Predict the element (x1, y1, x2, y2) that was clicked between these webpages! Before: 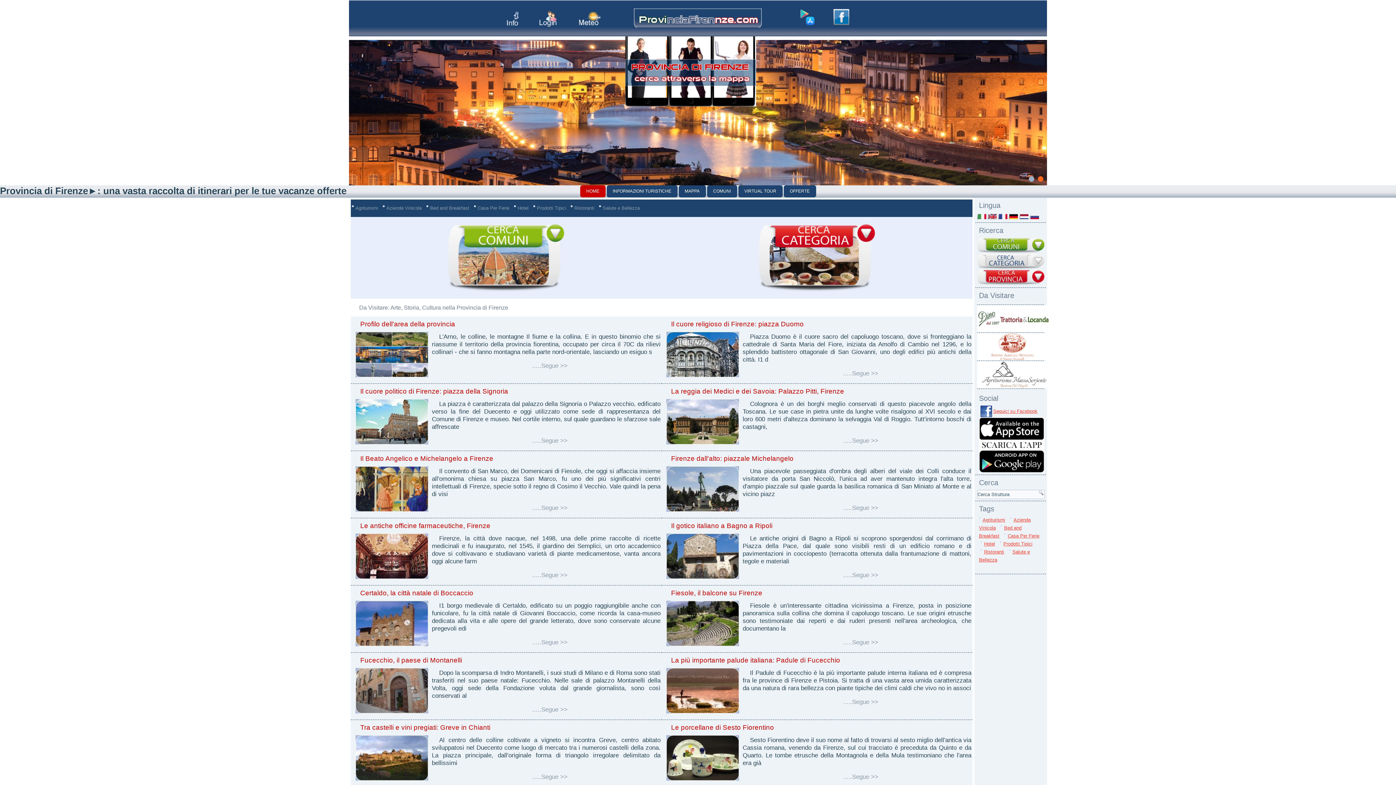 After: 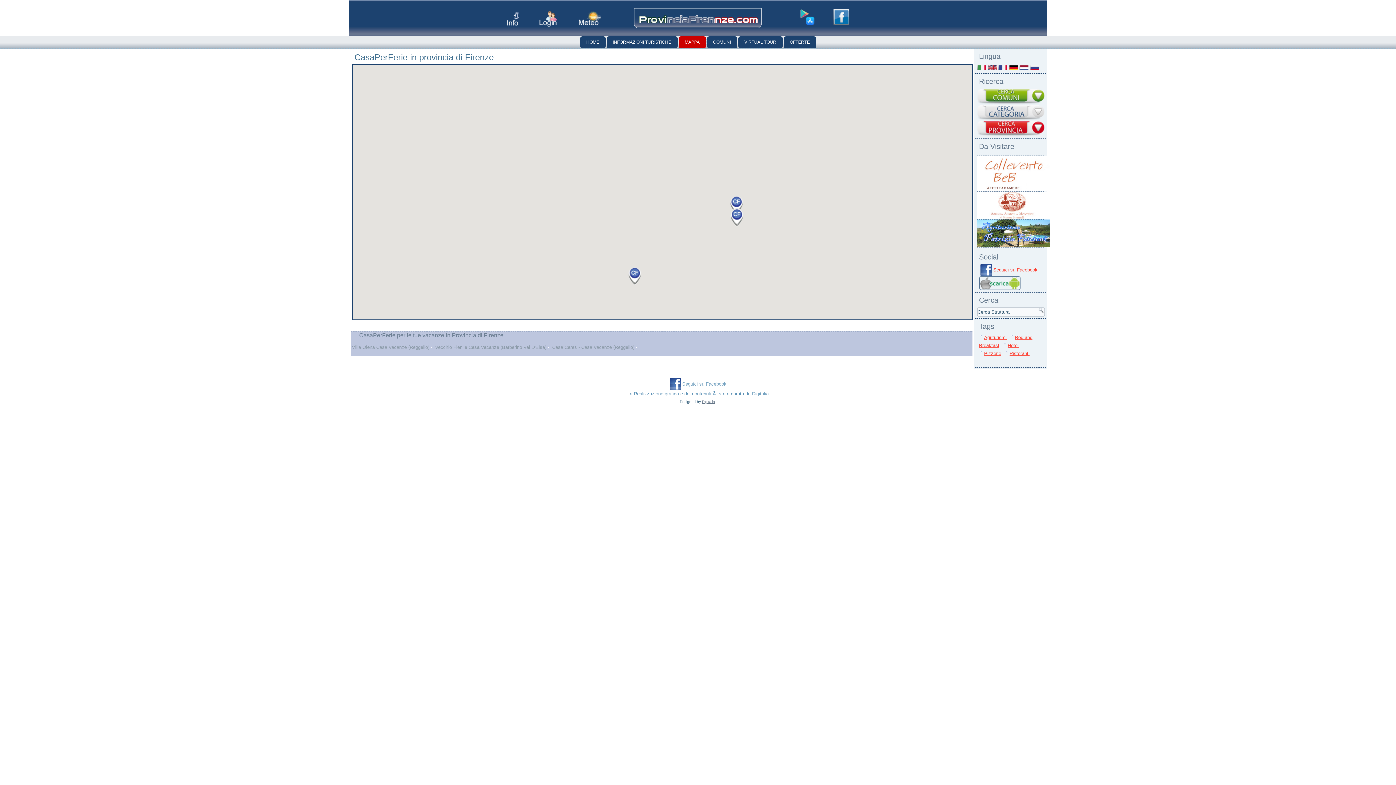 Action: bbox: (474, 205, 511, 210) label: Casa Per Ferie